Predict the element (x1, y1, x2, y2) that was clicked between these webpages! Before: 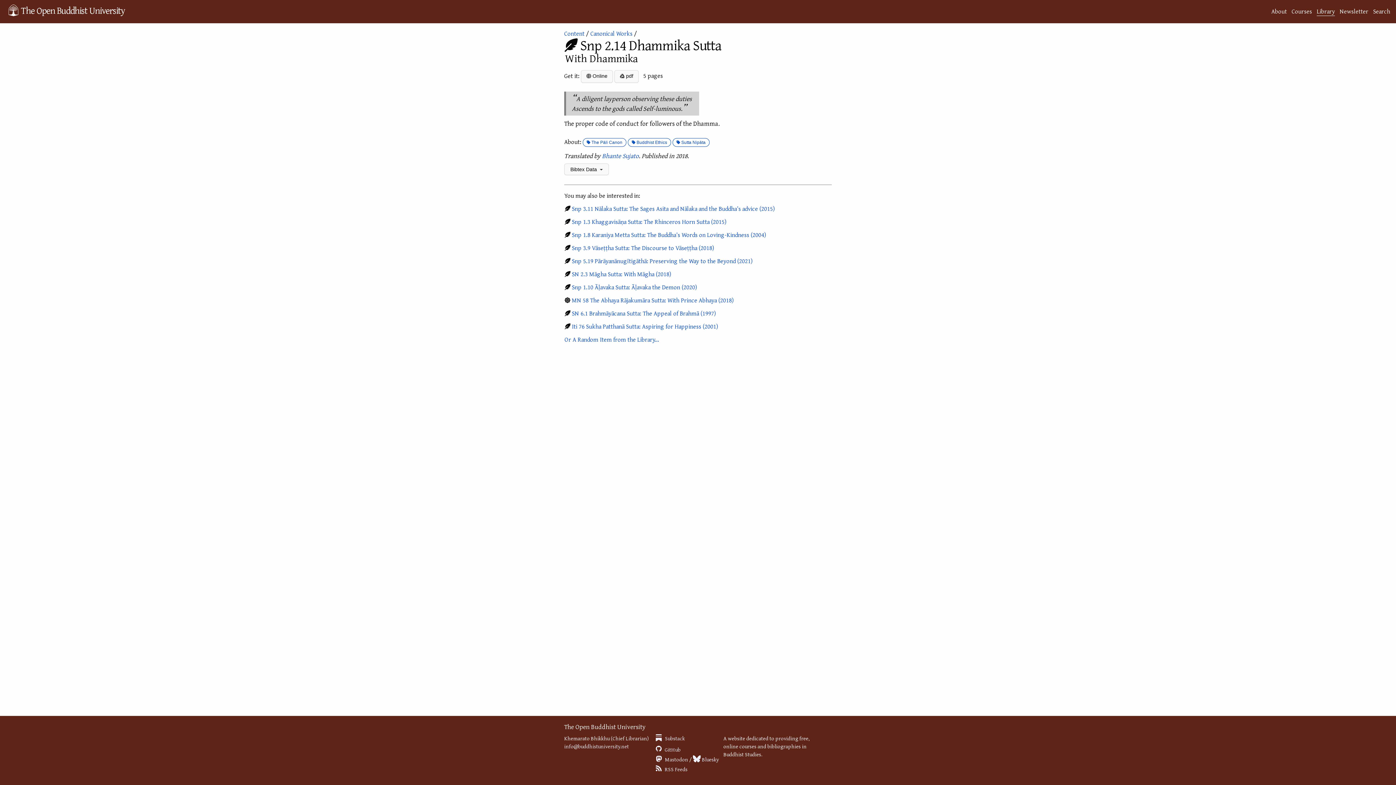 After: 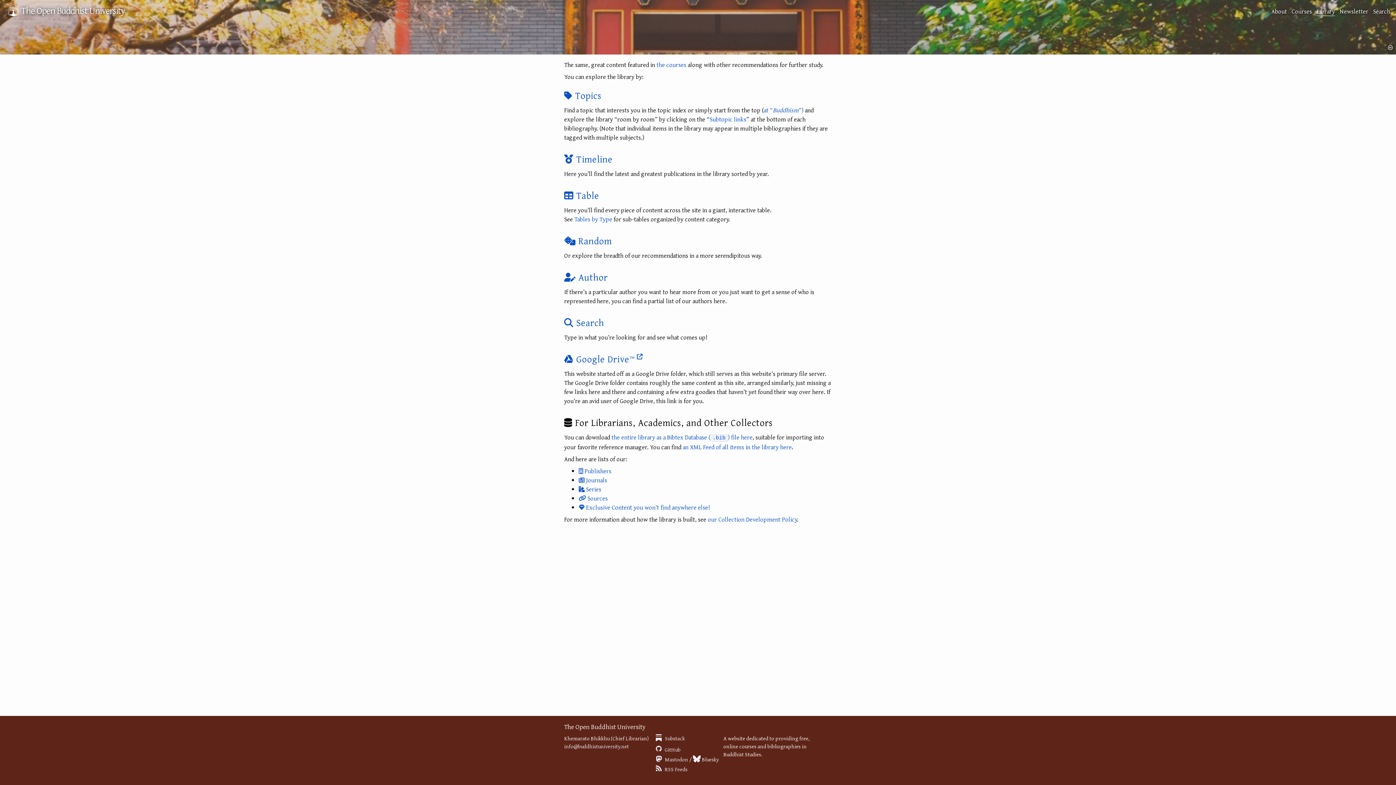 Action: label: Library bbox: (1317, 6, 1335, 16)